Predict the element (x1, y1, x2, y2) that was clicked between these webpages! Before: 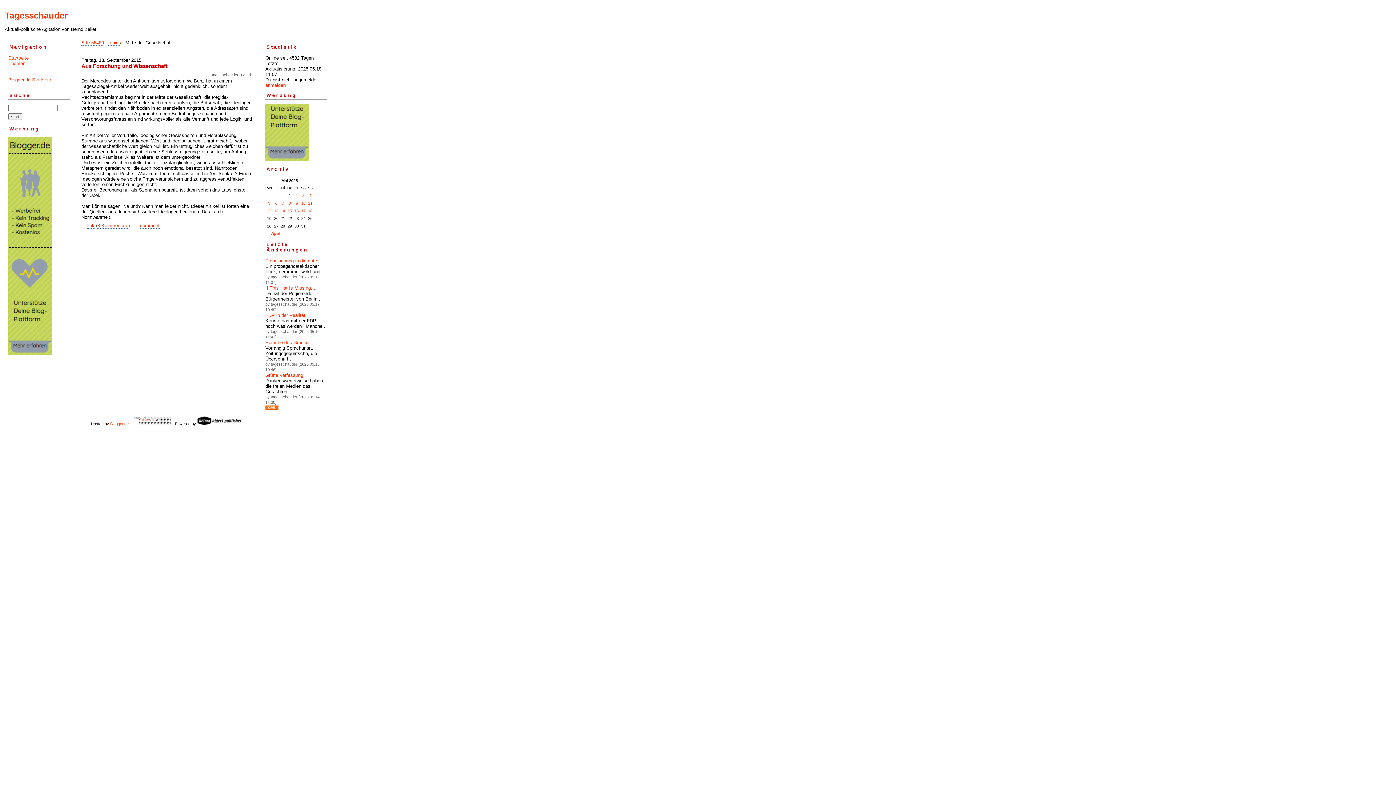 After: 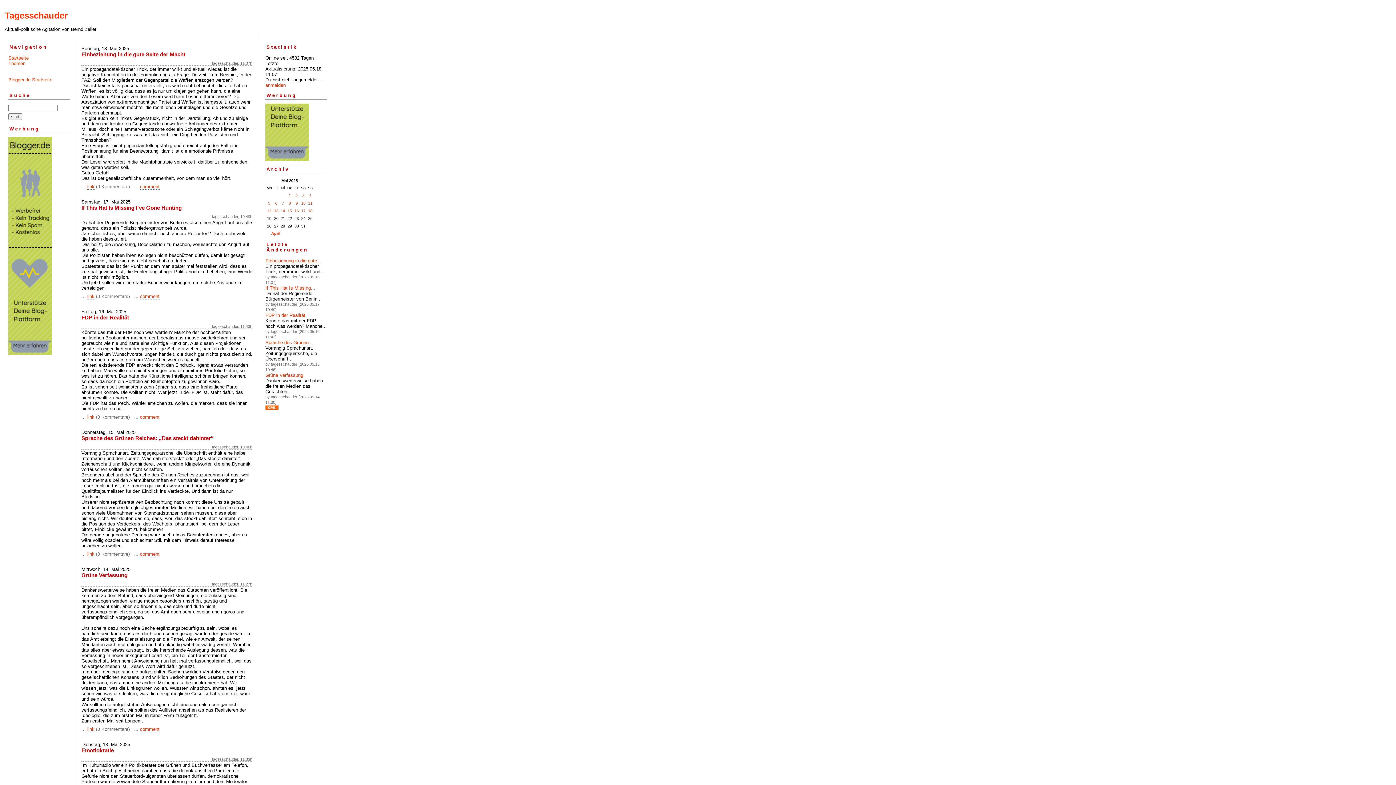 Action: label: Site 56489 bbox: (81, 40, 104, 45)